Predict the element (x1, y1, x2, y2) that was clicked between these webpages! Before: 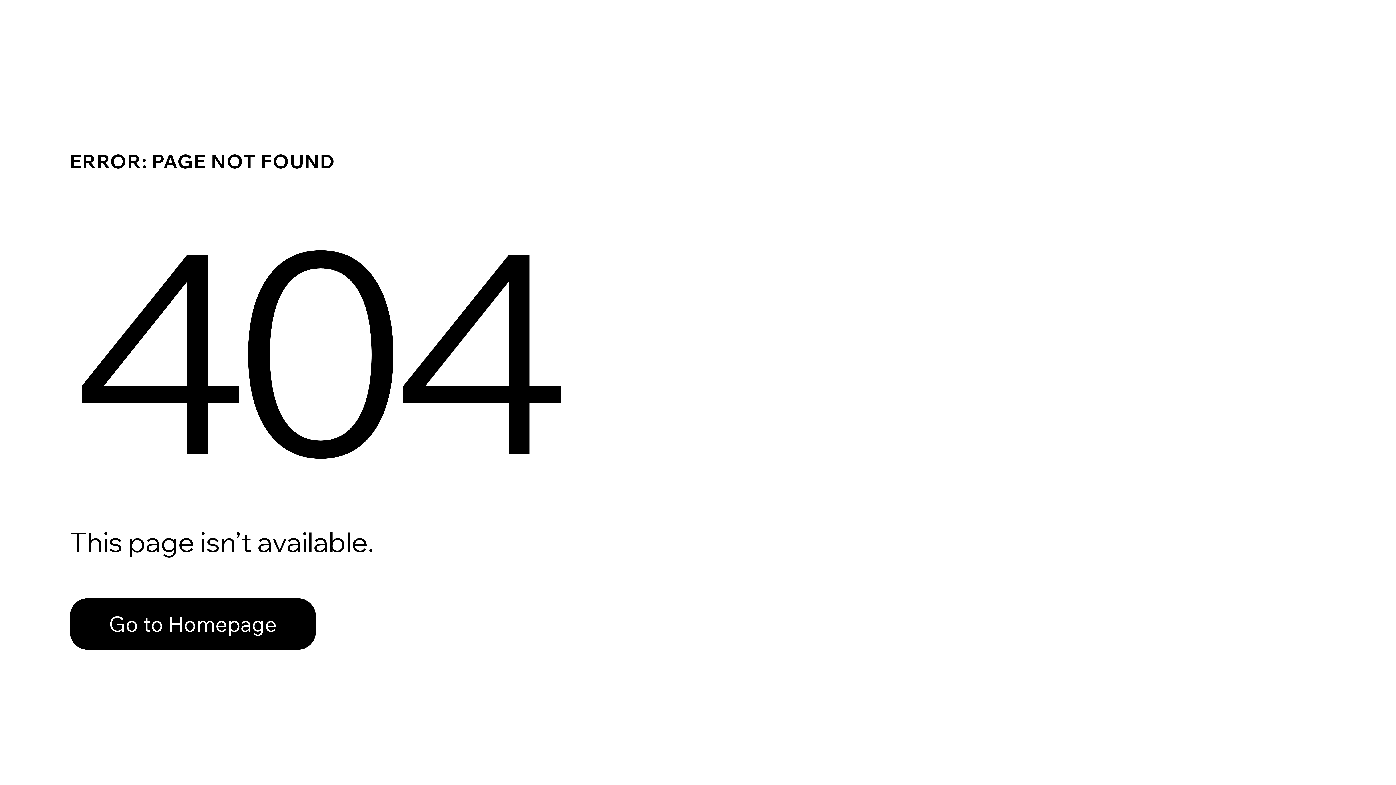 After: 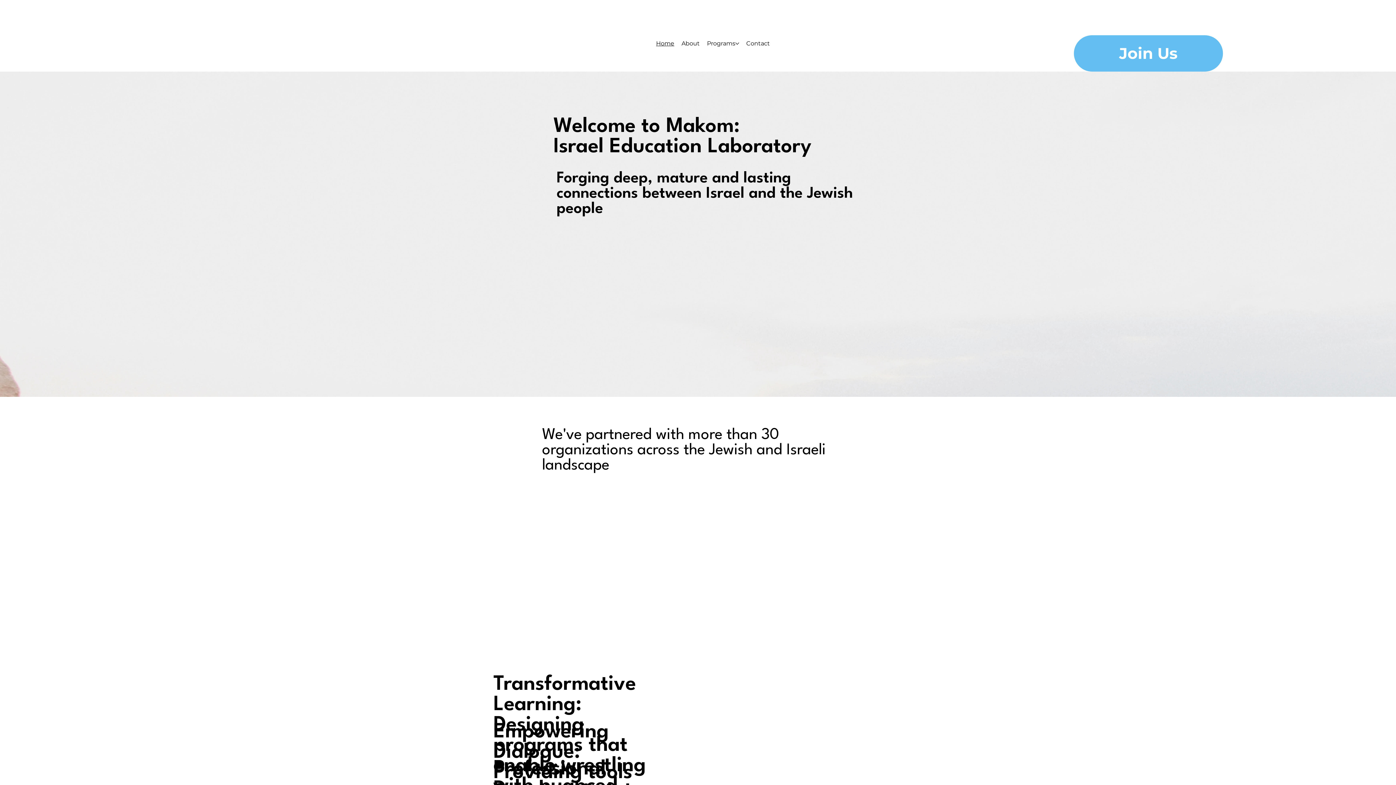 Action: bbox: (69, 598, 316, 650) label: Go to Homepage